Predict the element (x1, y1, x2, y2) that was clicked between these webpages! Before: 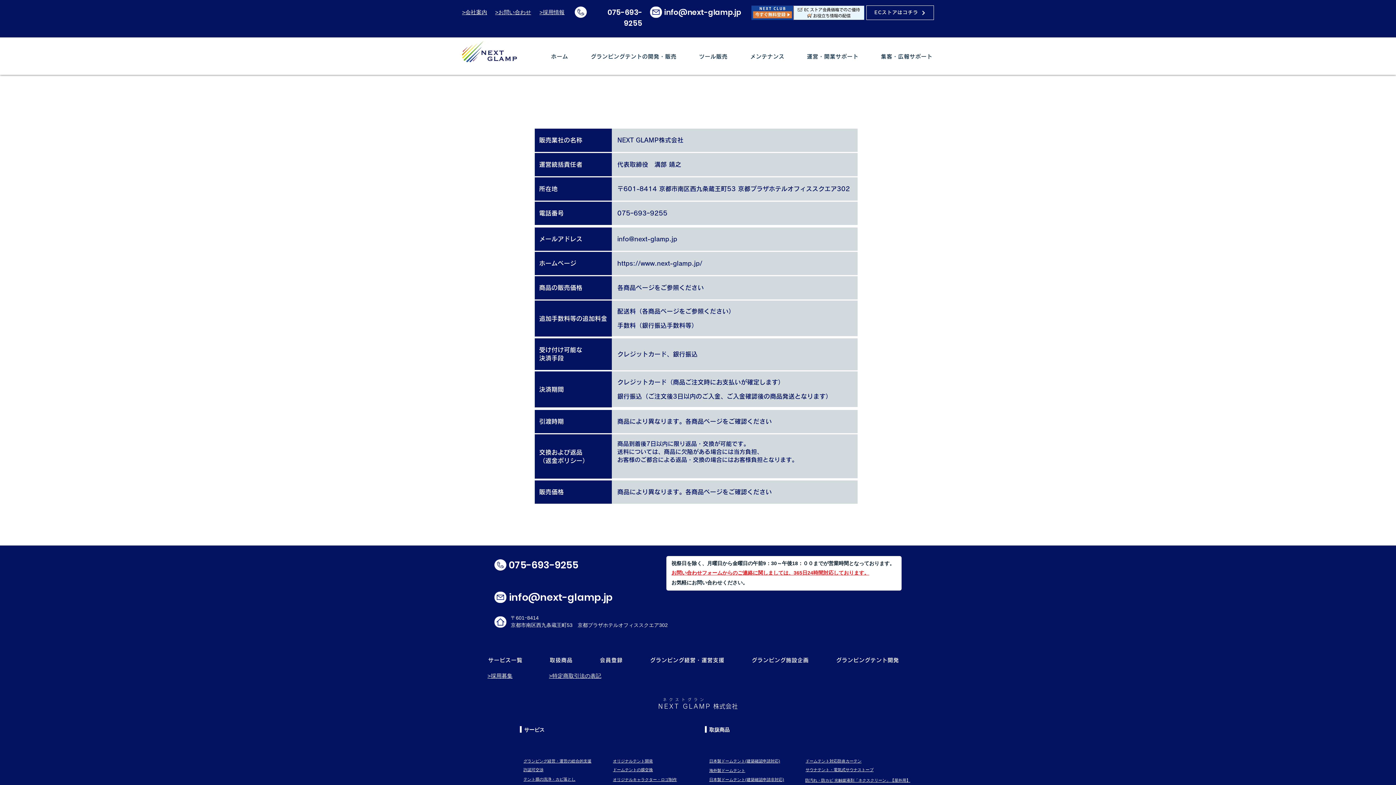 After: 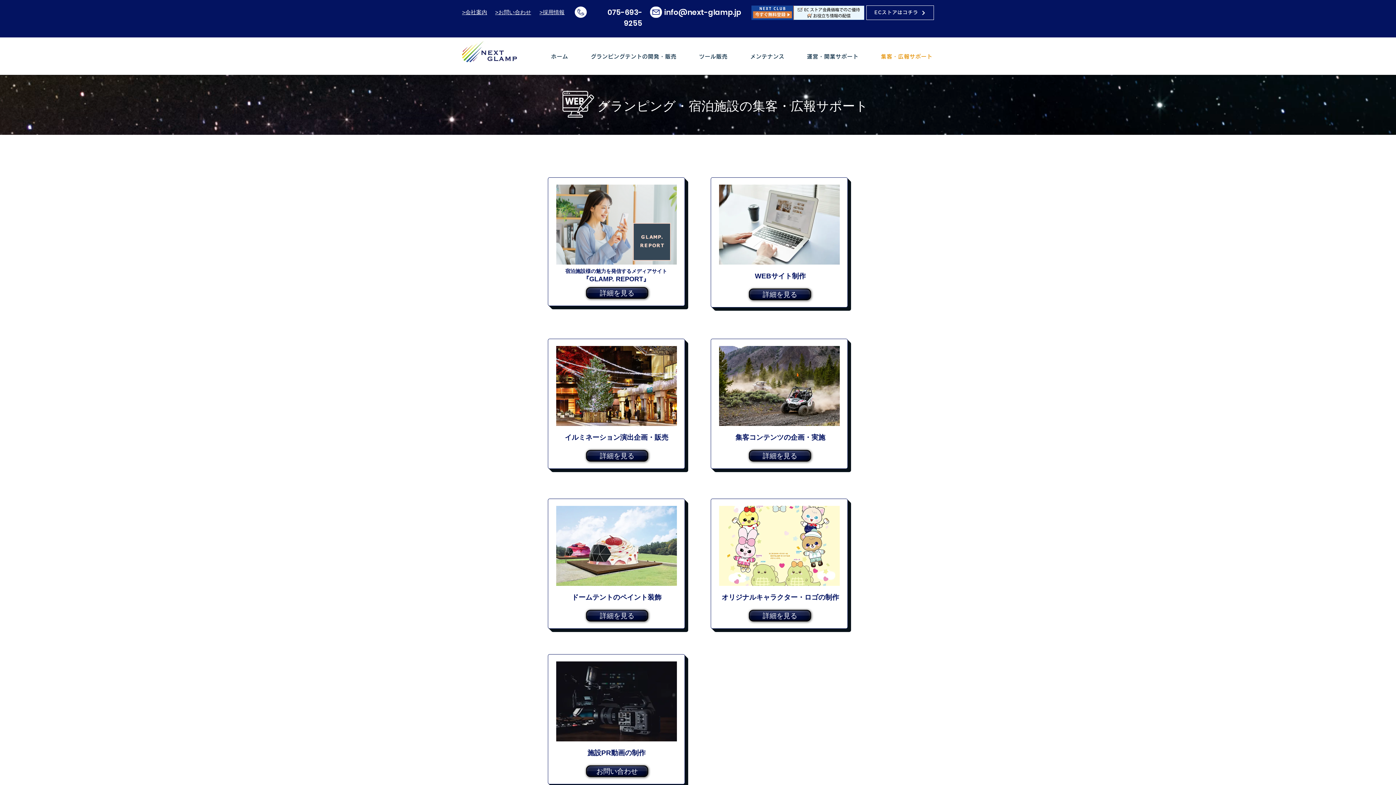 Action: bbox: (869, 51, 943, 62) label: 集客・広報サポート